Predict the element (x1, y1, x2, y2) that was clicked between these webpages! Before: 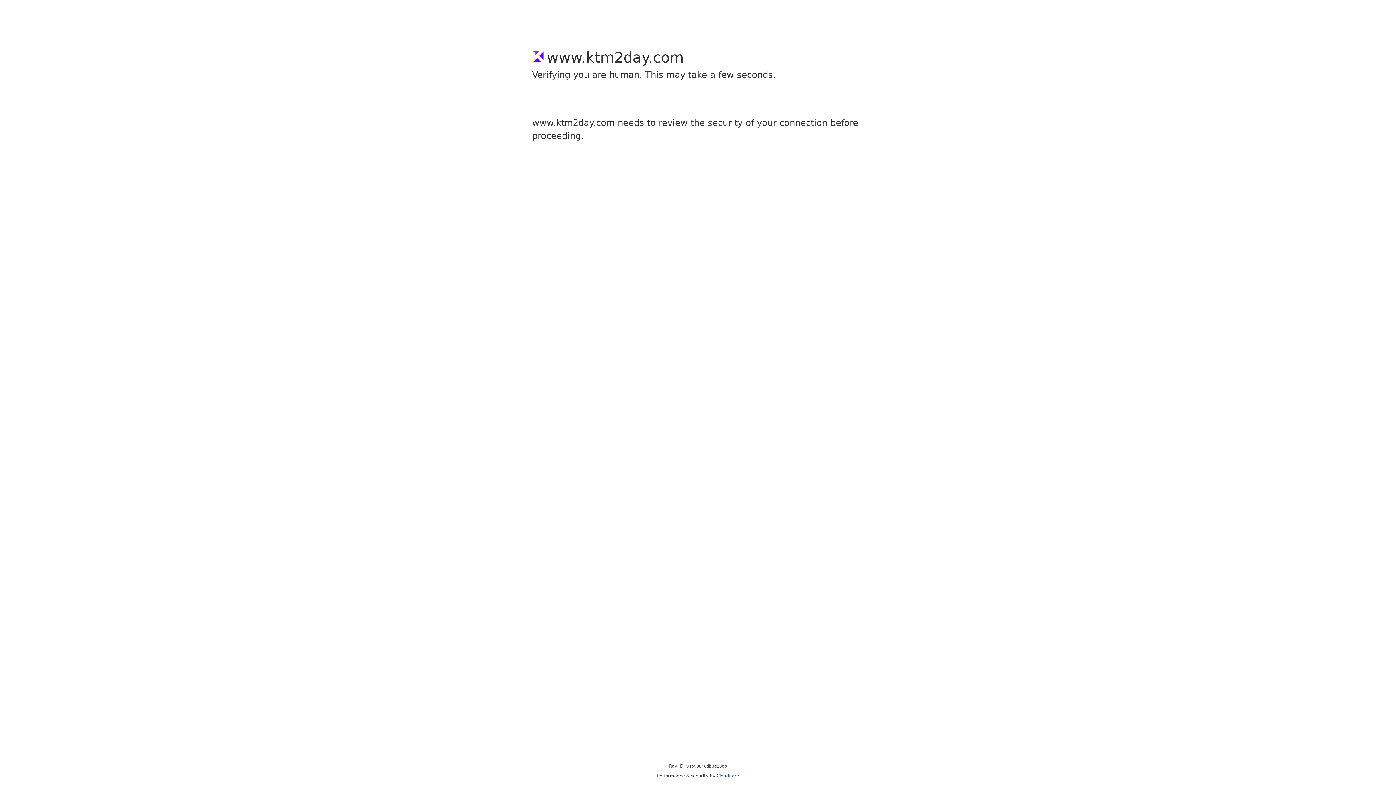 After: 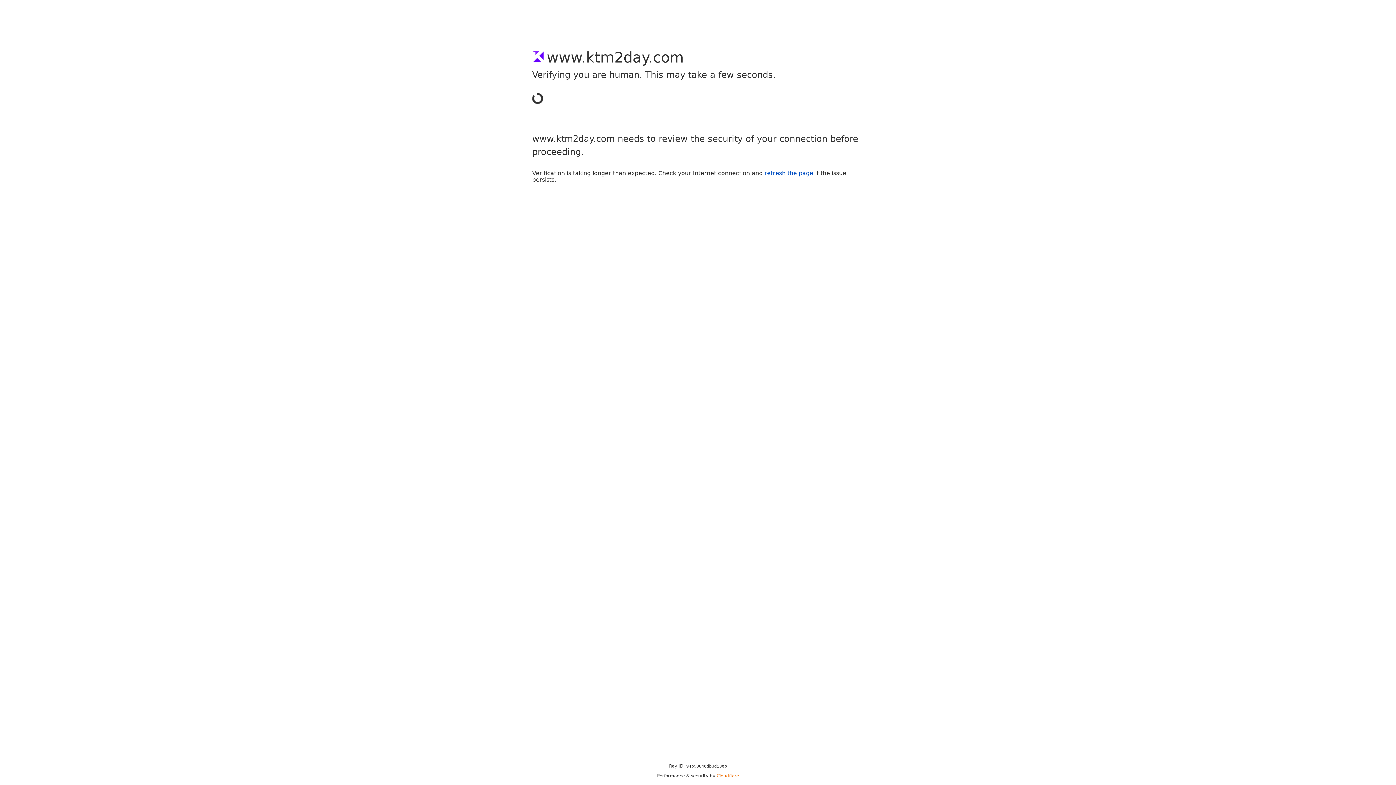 Action: label: Cloudflare bbox: (716, 773, 739, 778)